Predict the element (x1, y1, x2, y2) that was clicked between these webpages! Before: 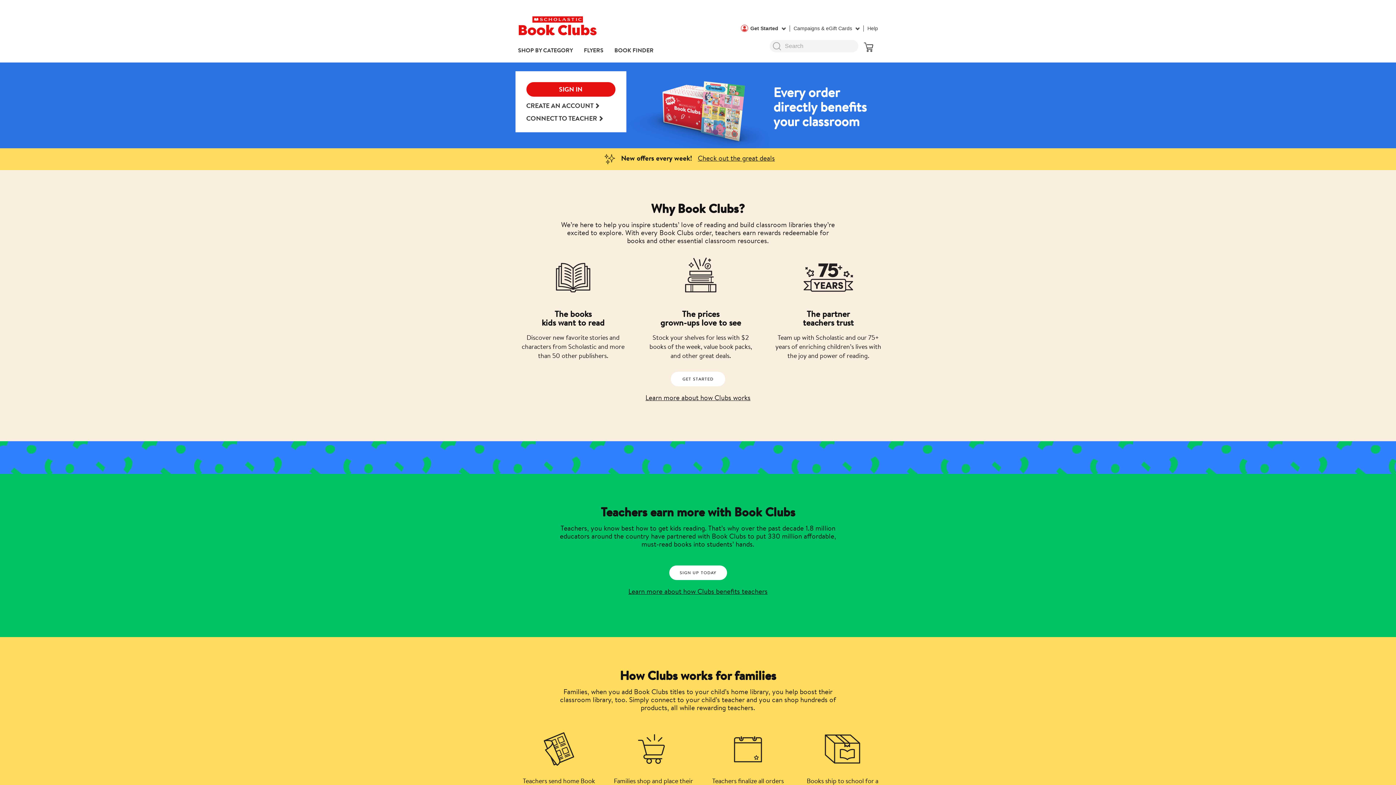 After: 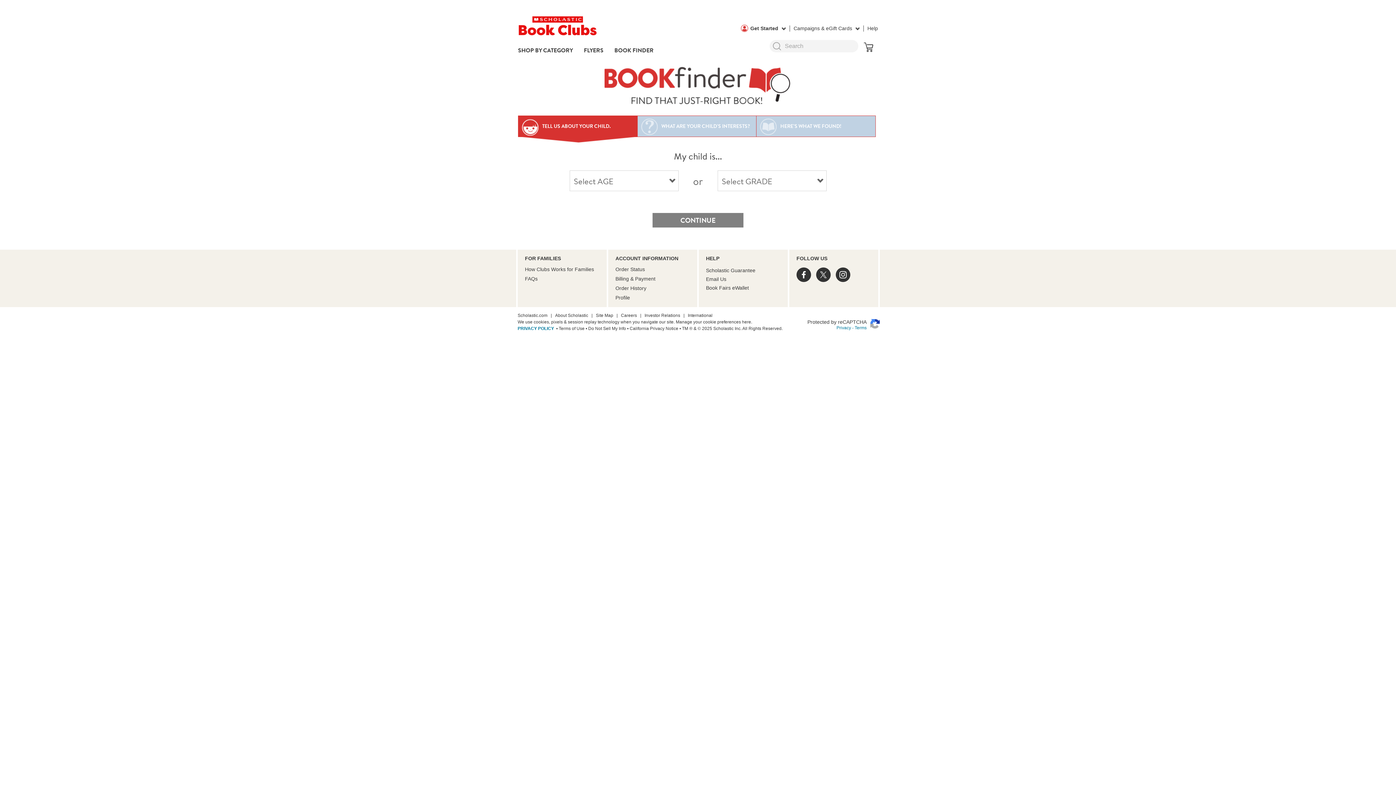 Action: bbox: (614, 45, 653, 56) label: BOOK FINDER